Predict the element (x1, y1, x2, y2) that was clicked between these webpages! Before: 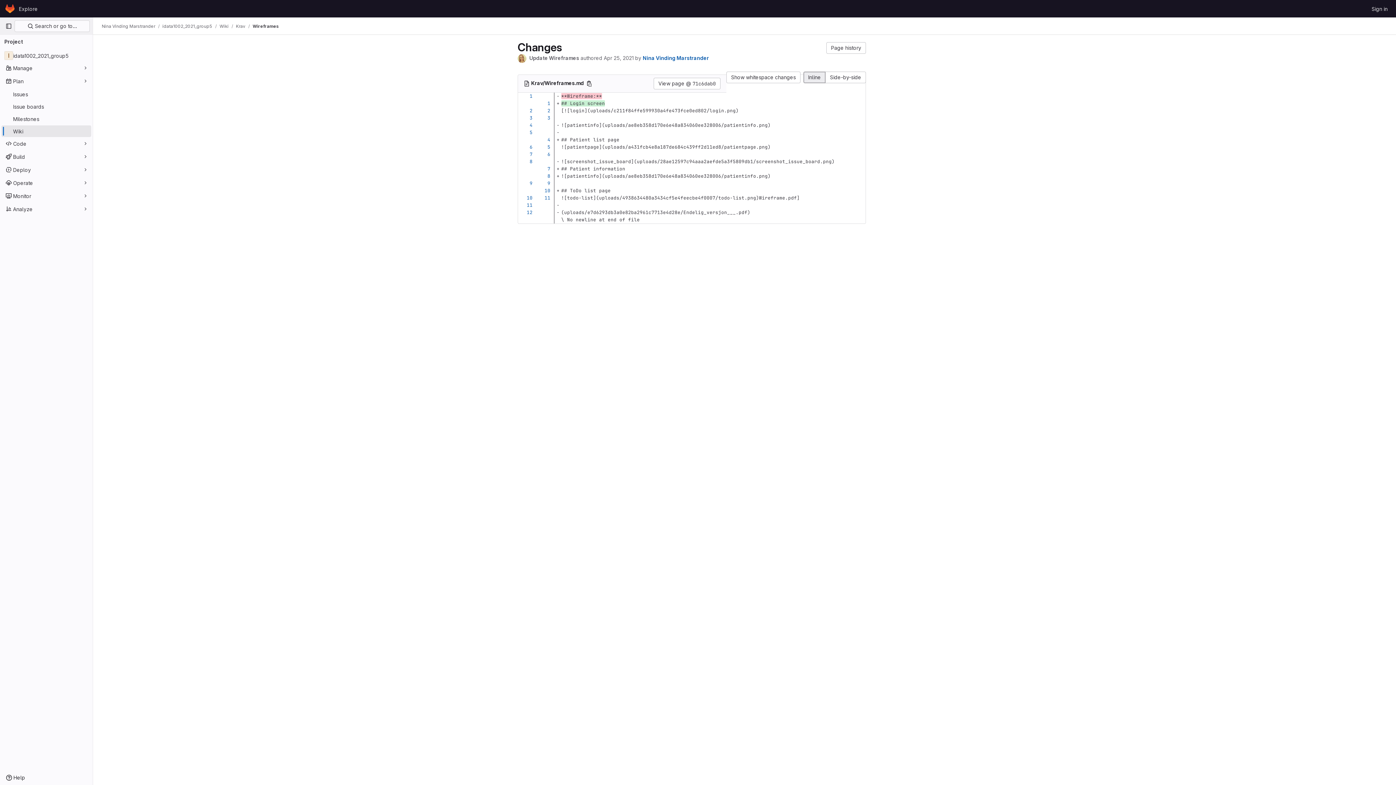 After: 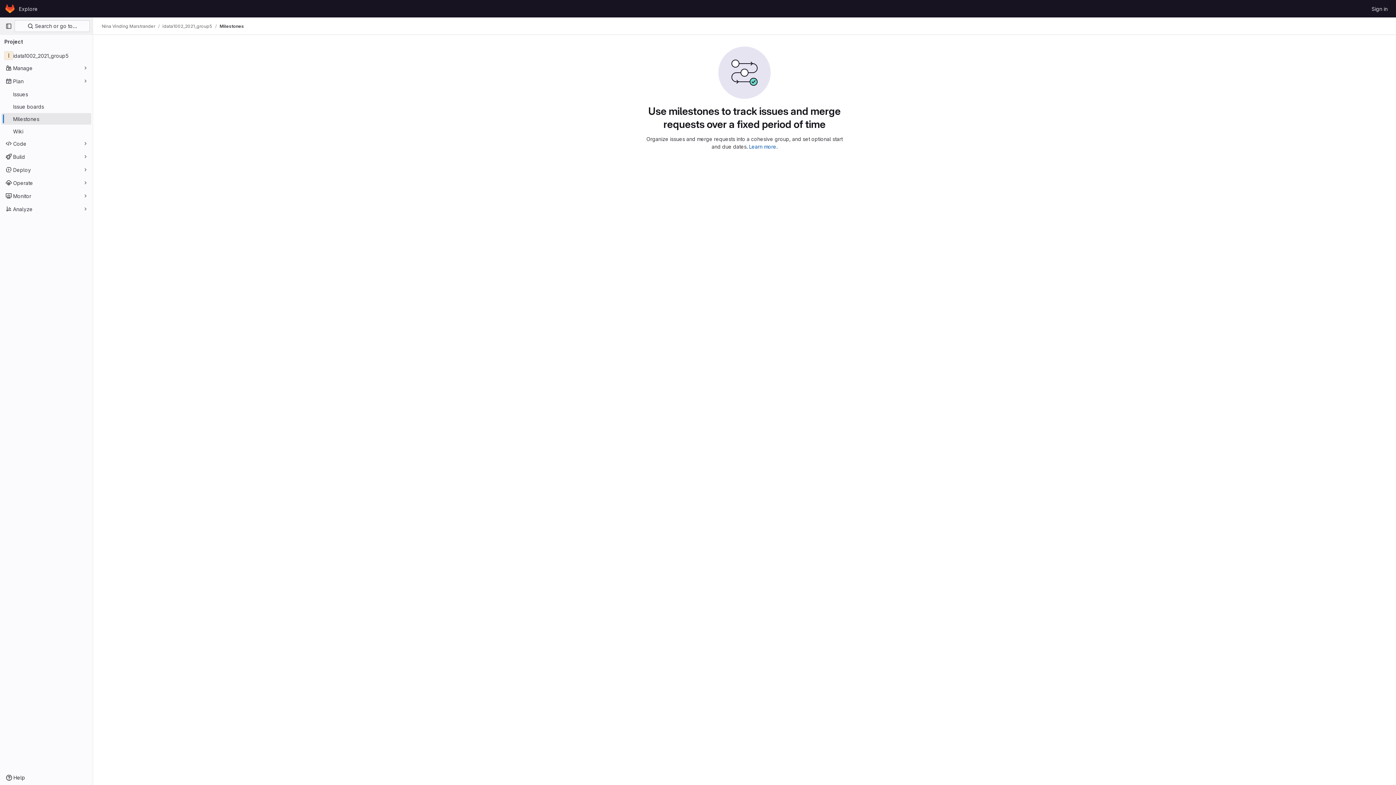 Action: label: Milestones bbox: (1, 113, 91, 124)